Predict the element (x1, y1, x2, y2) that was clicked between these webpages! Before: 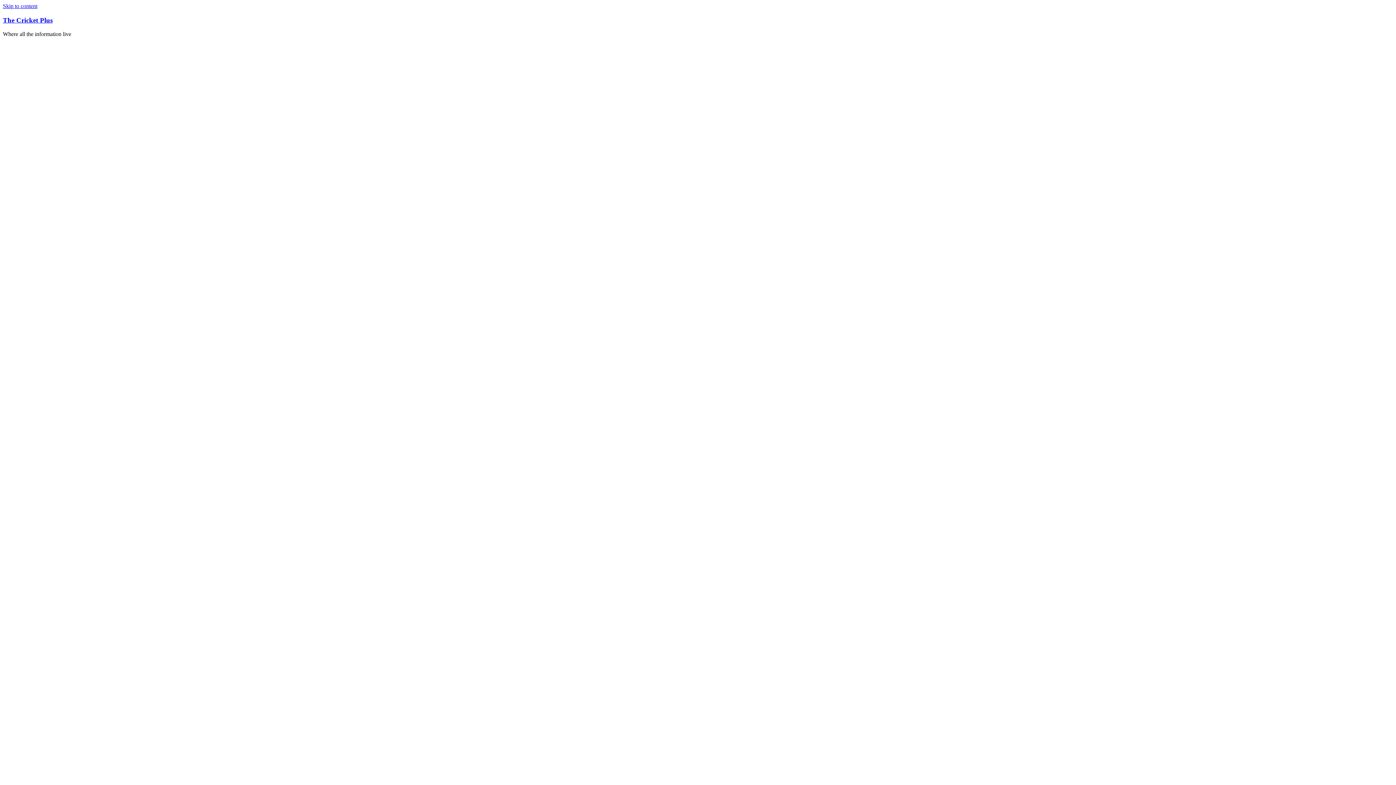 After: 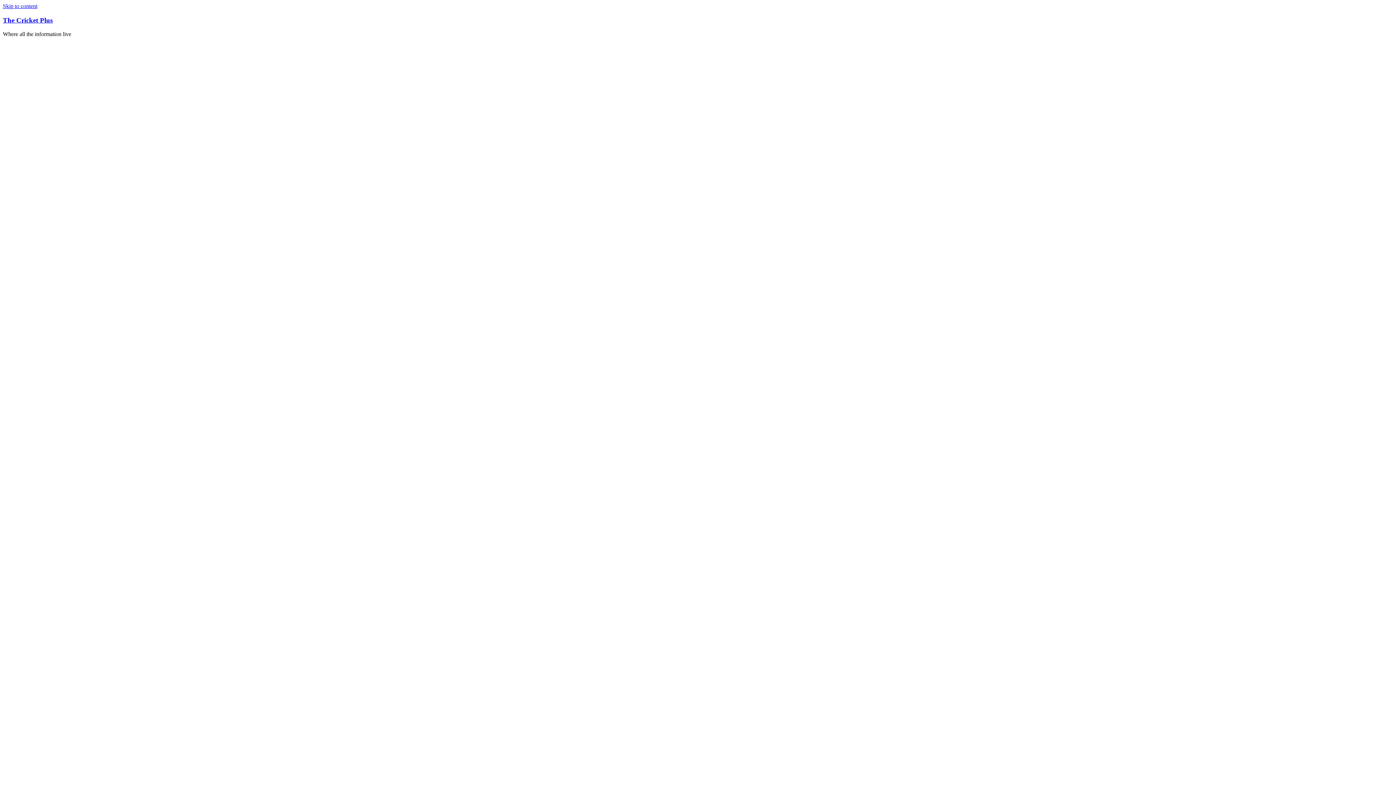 Action: label: Skip to content bbox: (2, 2, 37, 9)